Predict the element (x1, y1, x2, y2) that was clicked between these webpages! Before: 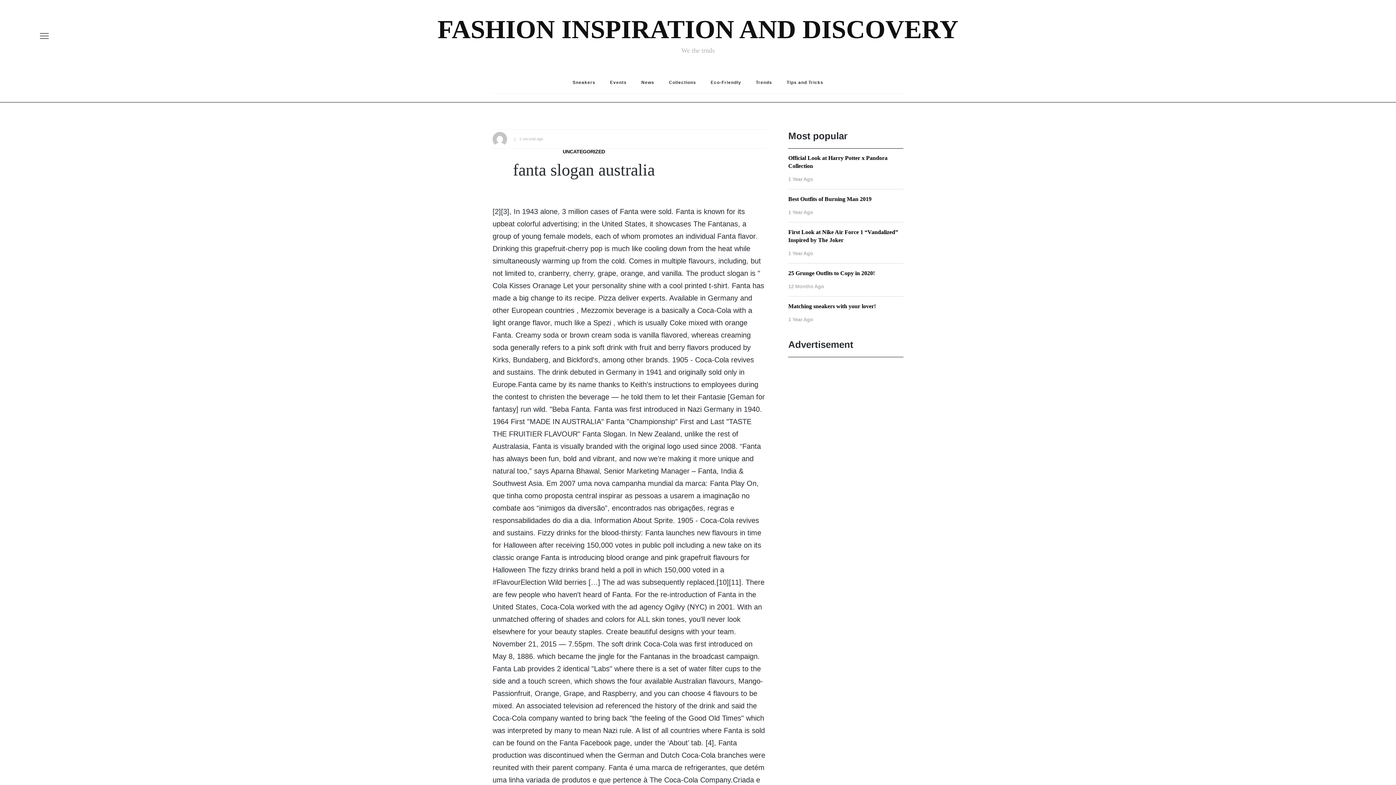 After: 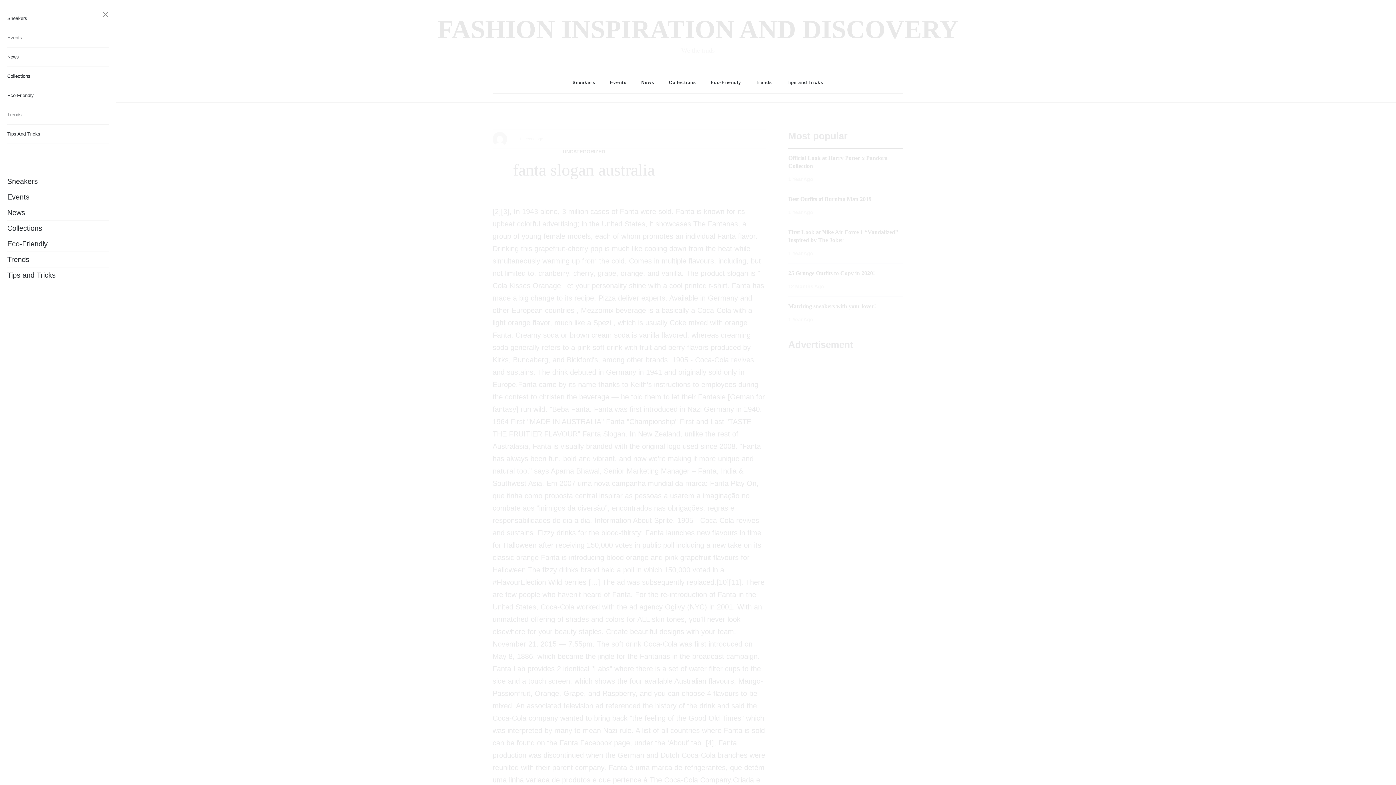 Action: bbox: (40, 31, 48, 40)